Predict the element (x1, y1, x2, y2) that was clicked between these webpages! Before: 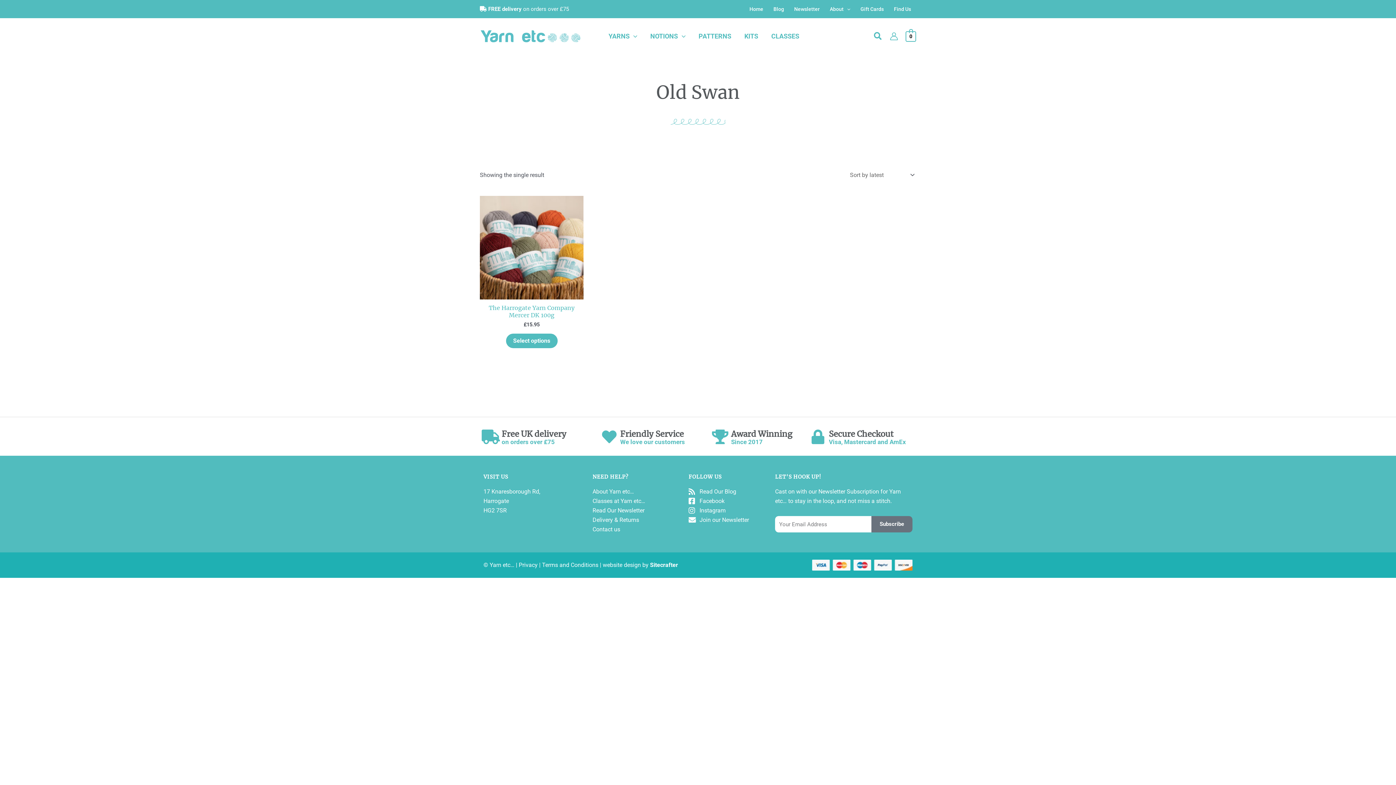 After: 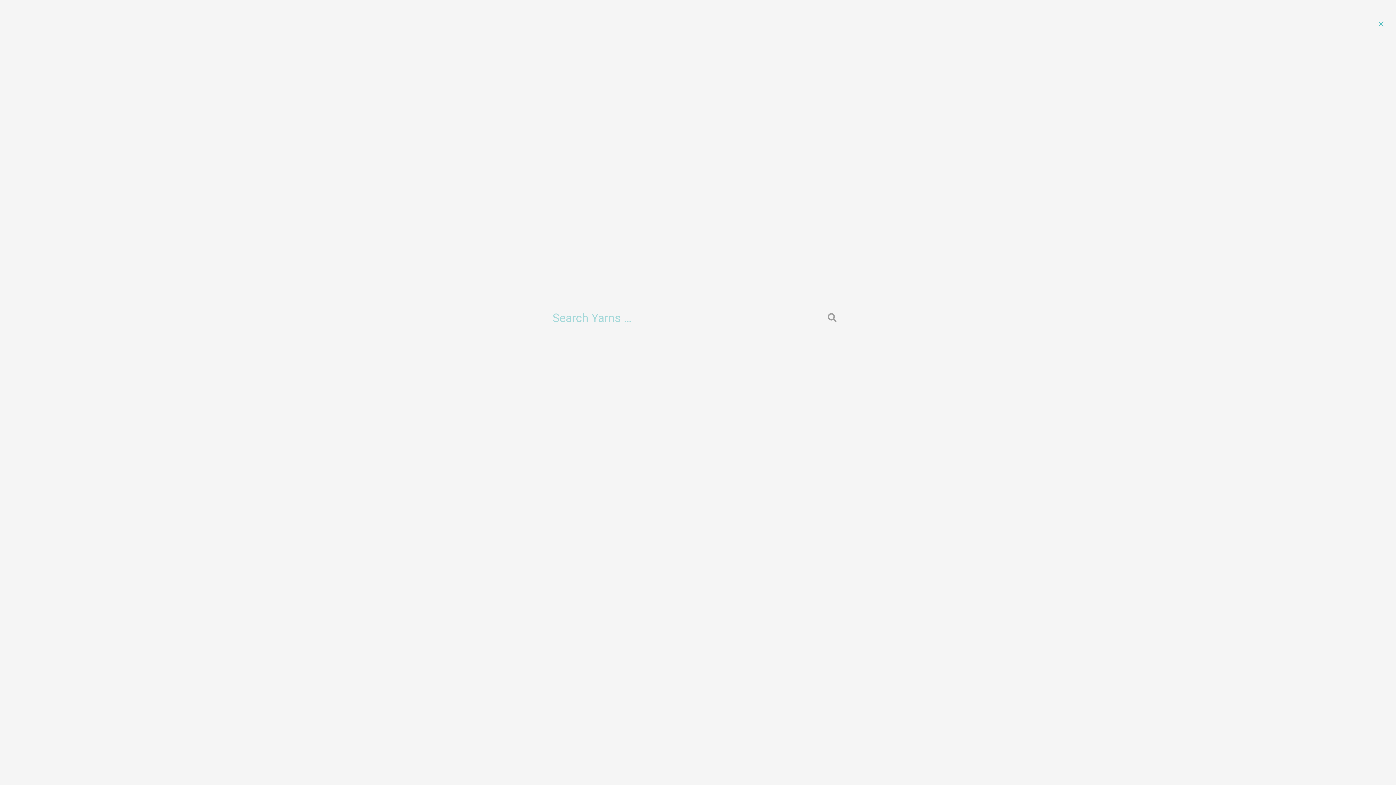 Action: bbox: (874, 32, 882, 42) label: Search icon link